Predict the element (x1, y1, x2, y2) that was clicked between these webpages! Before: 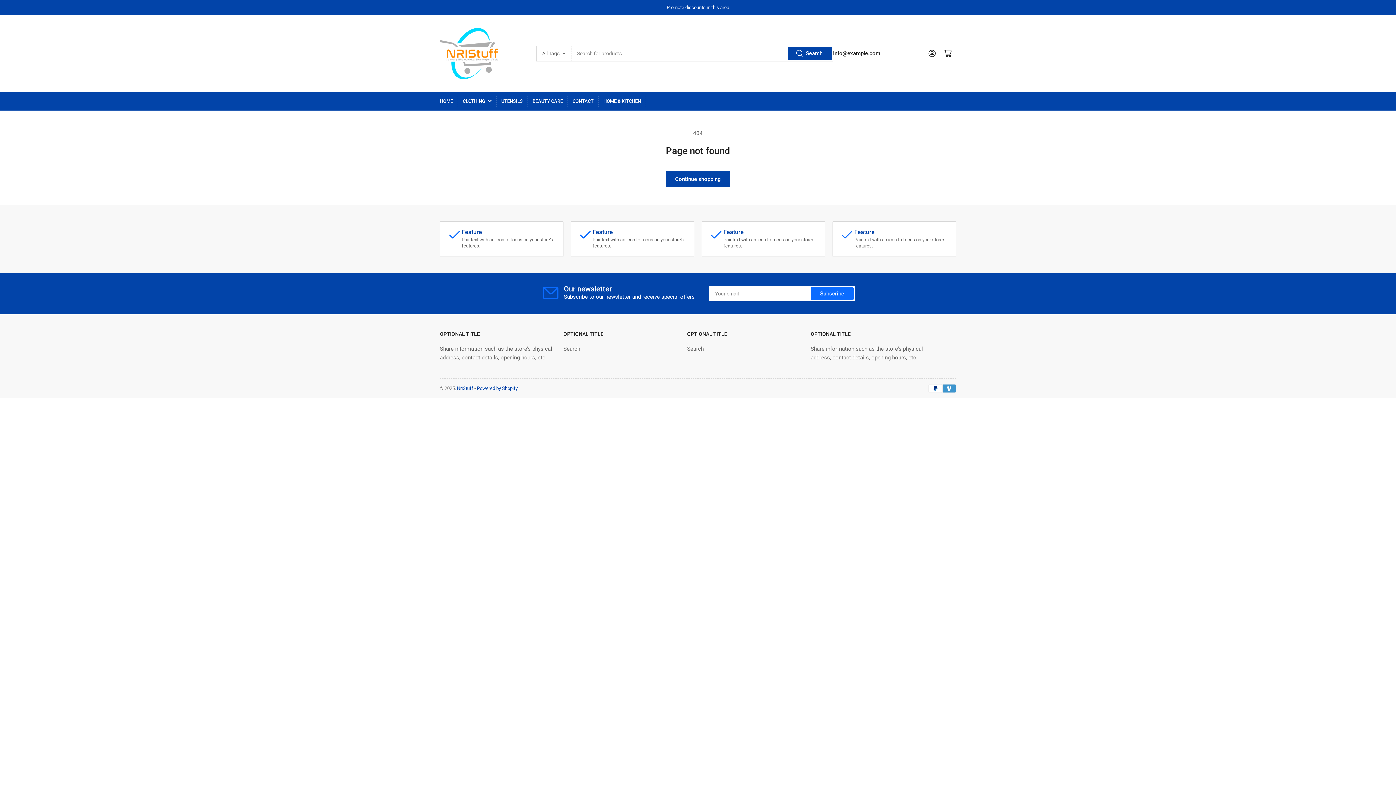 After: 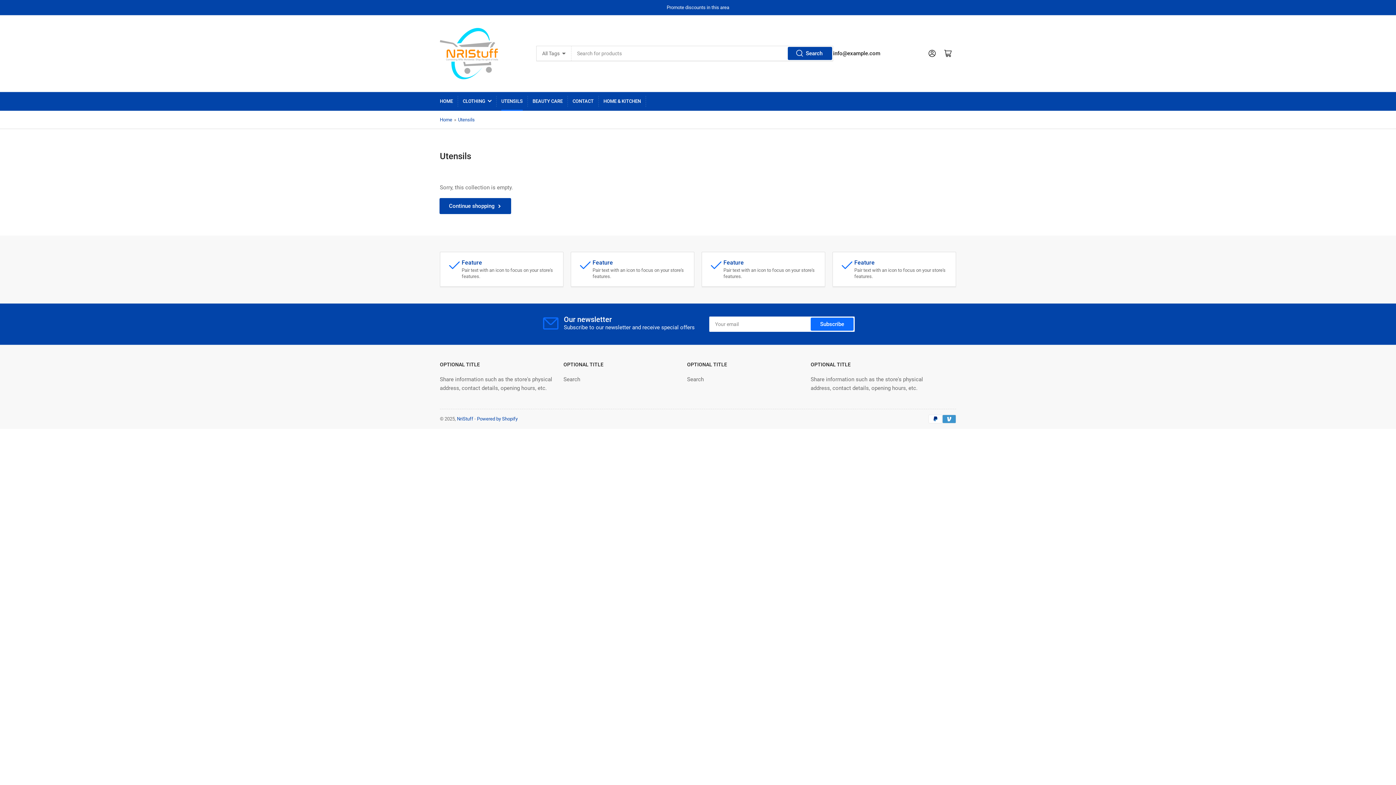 Action: label: UTENSILS bbox: (501, 92, 522, 110)